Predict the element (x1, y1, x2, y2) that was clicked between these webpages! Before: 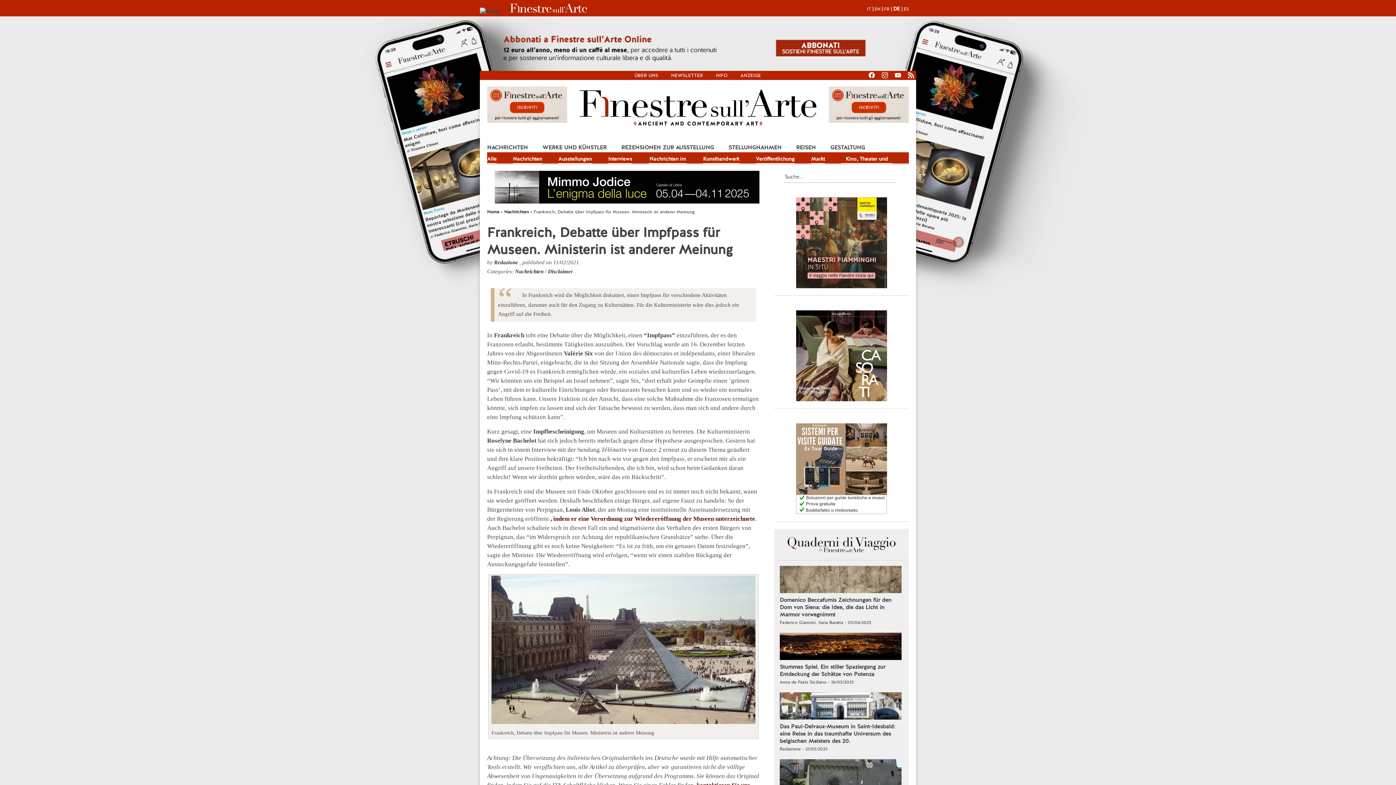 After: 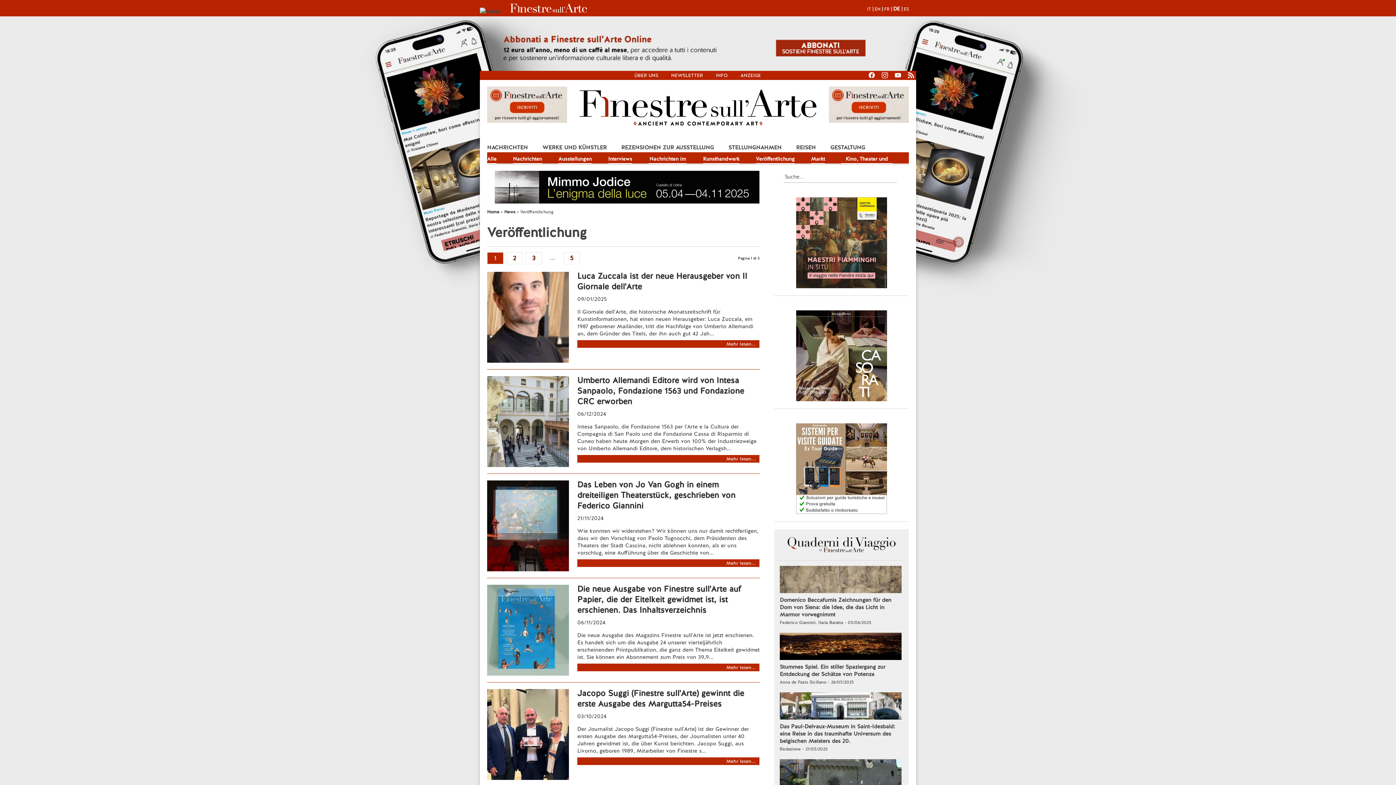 Action: label: Veröffentlichung bbox: (756, 152, 794, 163)